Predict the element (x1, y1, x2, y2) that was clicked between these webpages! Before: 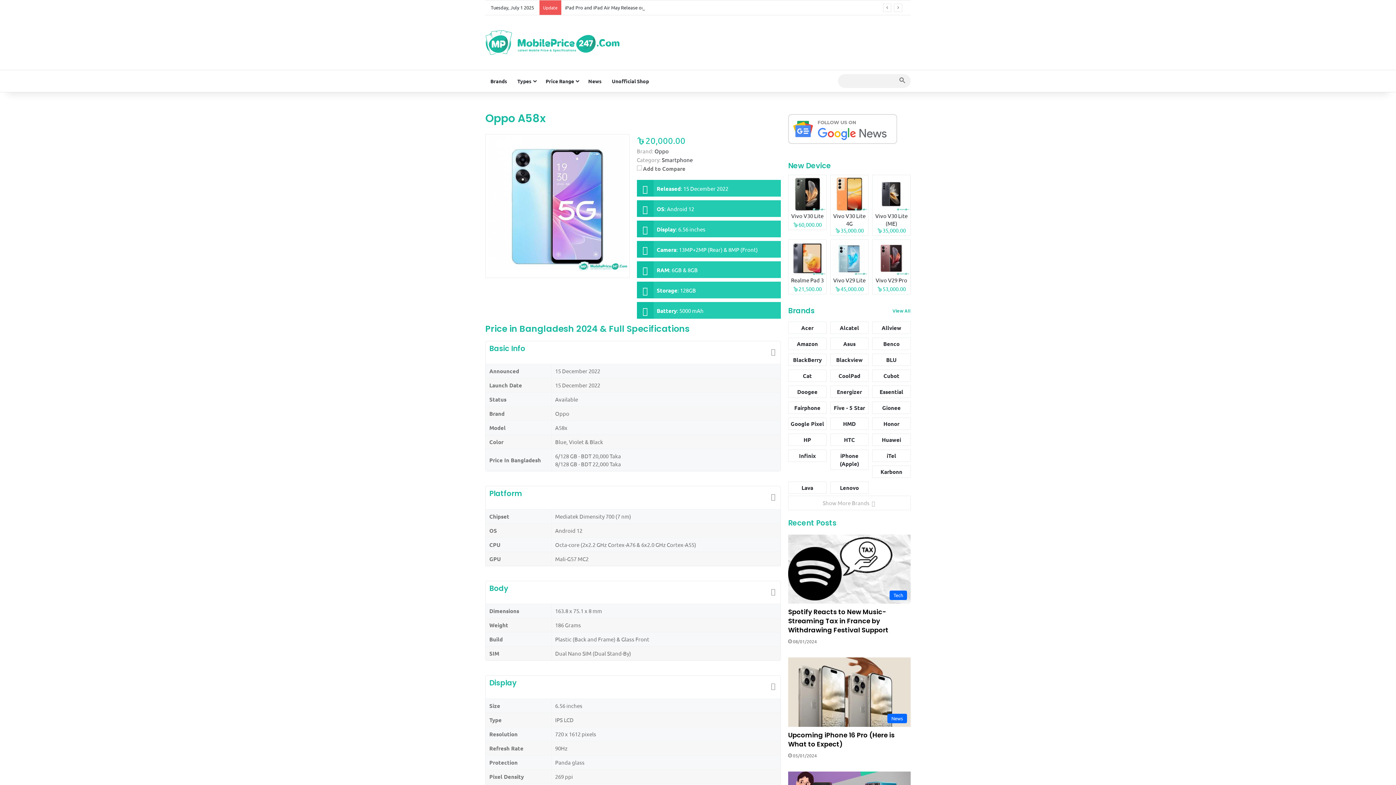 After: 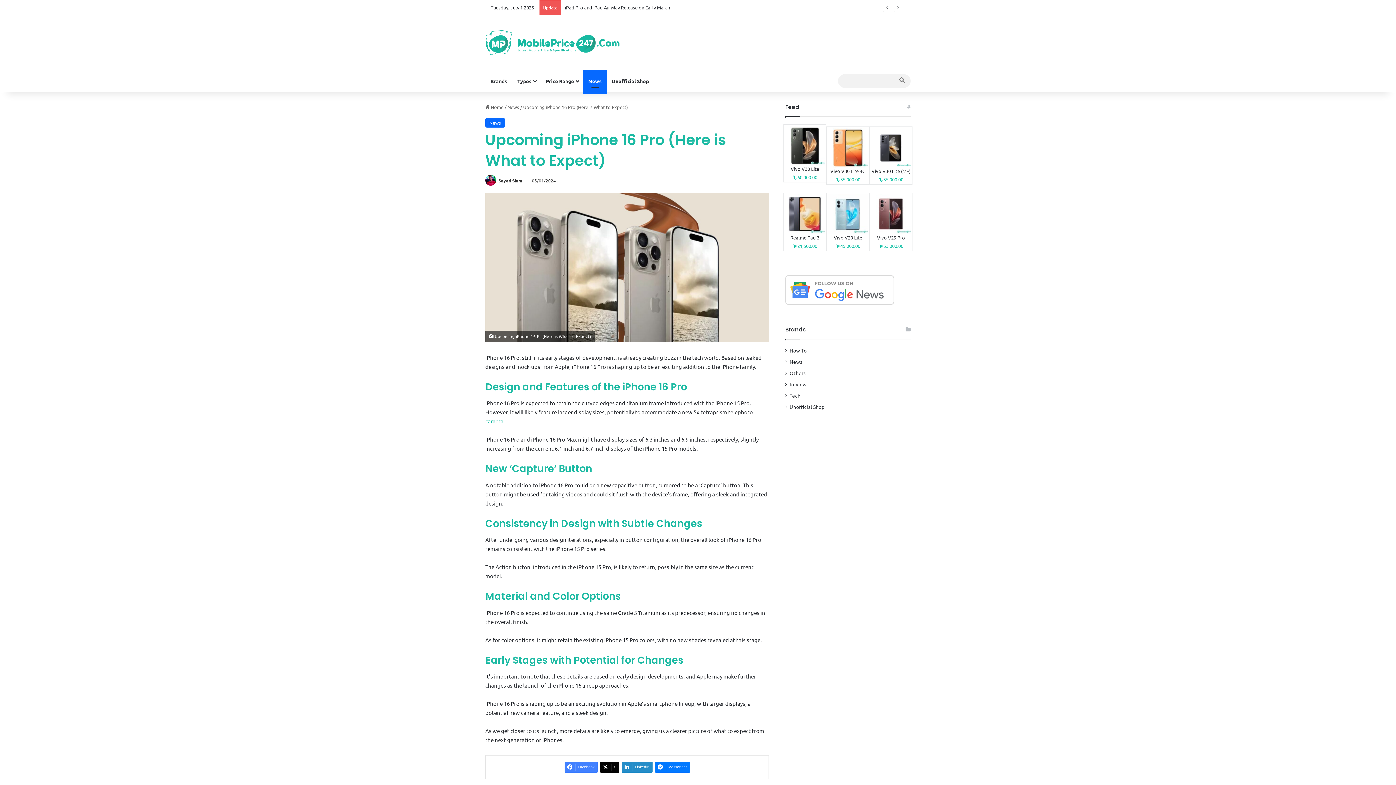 Action: bbox: (788, 730, 894, 748) label: Upcoming iPhone 16 Pro (Here is What to Expect)